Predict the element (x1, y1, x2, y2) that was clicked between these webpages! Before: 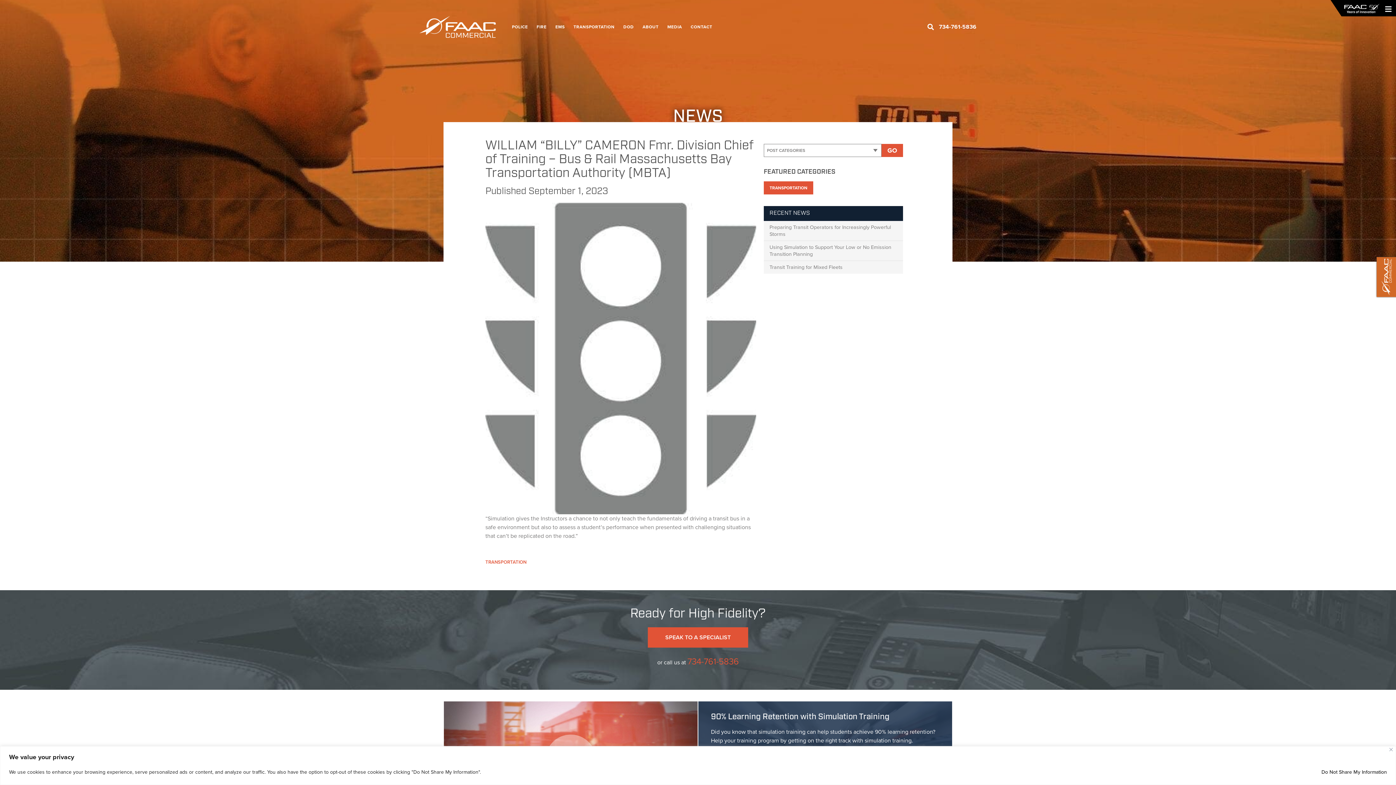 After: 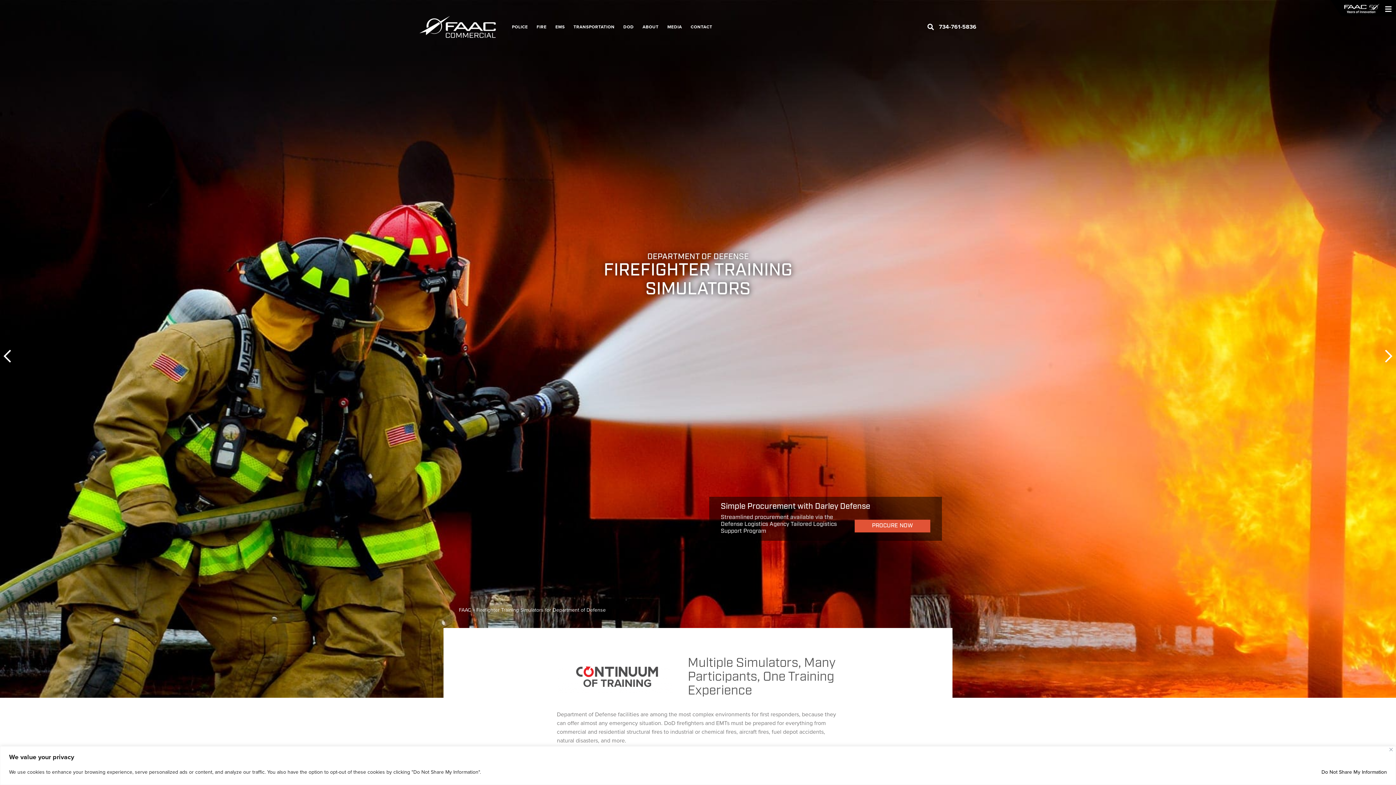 Action: bbox: (619, 19, 638, 34) label: DOD